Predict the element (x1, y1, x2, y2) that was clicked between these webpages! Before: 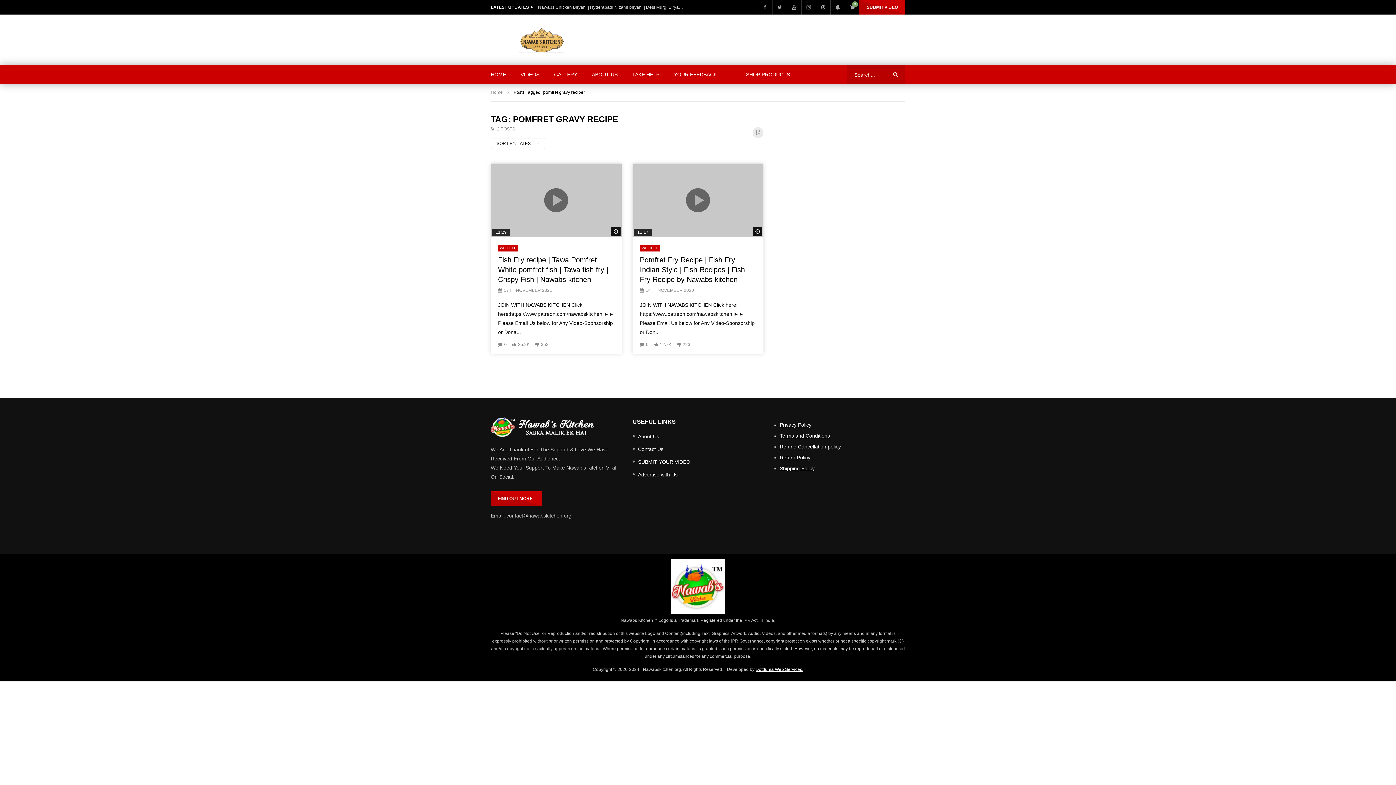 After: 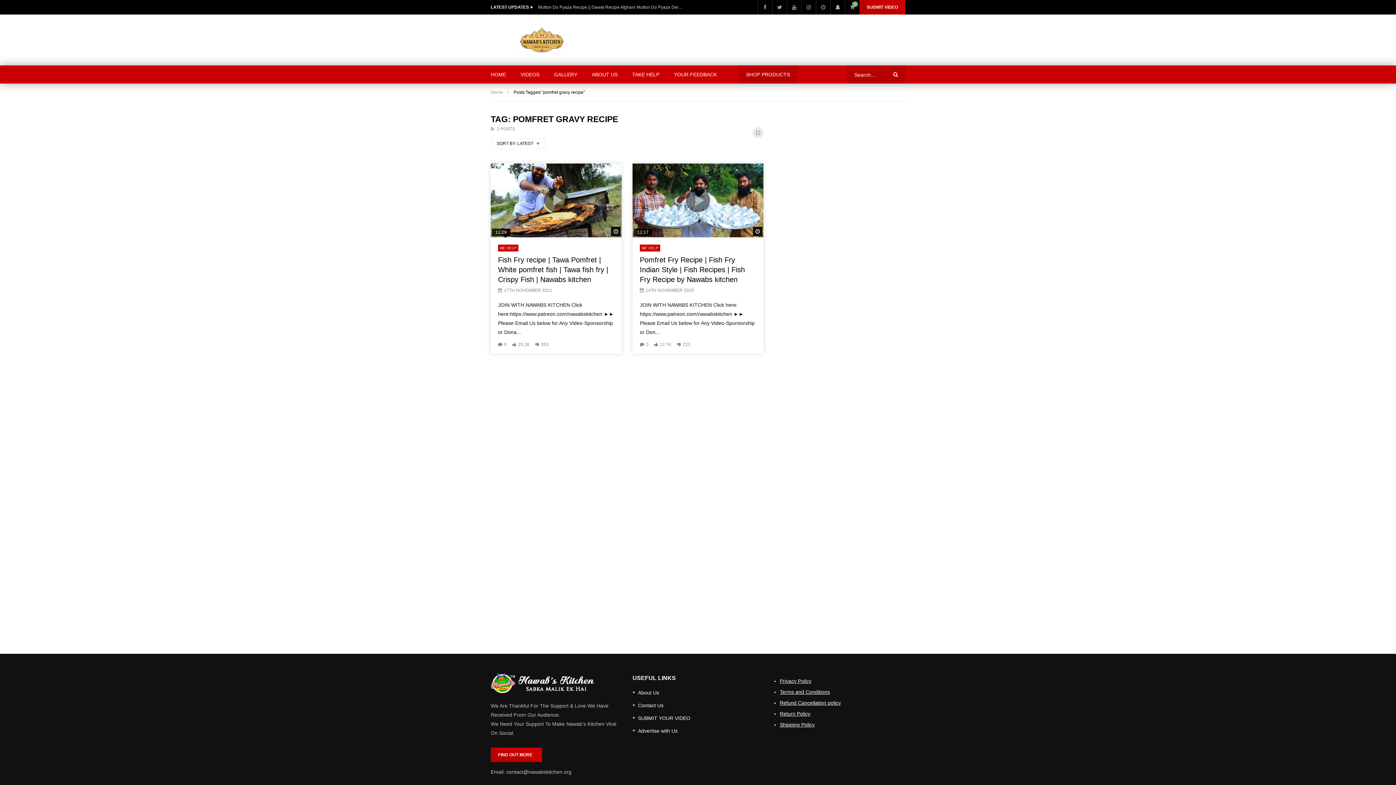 Action: bbox: (738, 65, 797, 83) label: SHOP PRODUCTS